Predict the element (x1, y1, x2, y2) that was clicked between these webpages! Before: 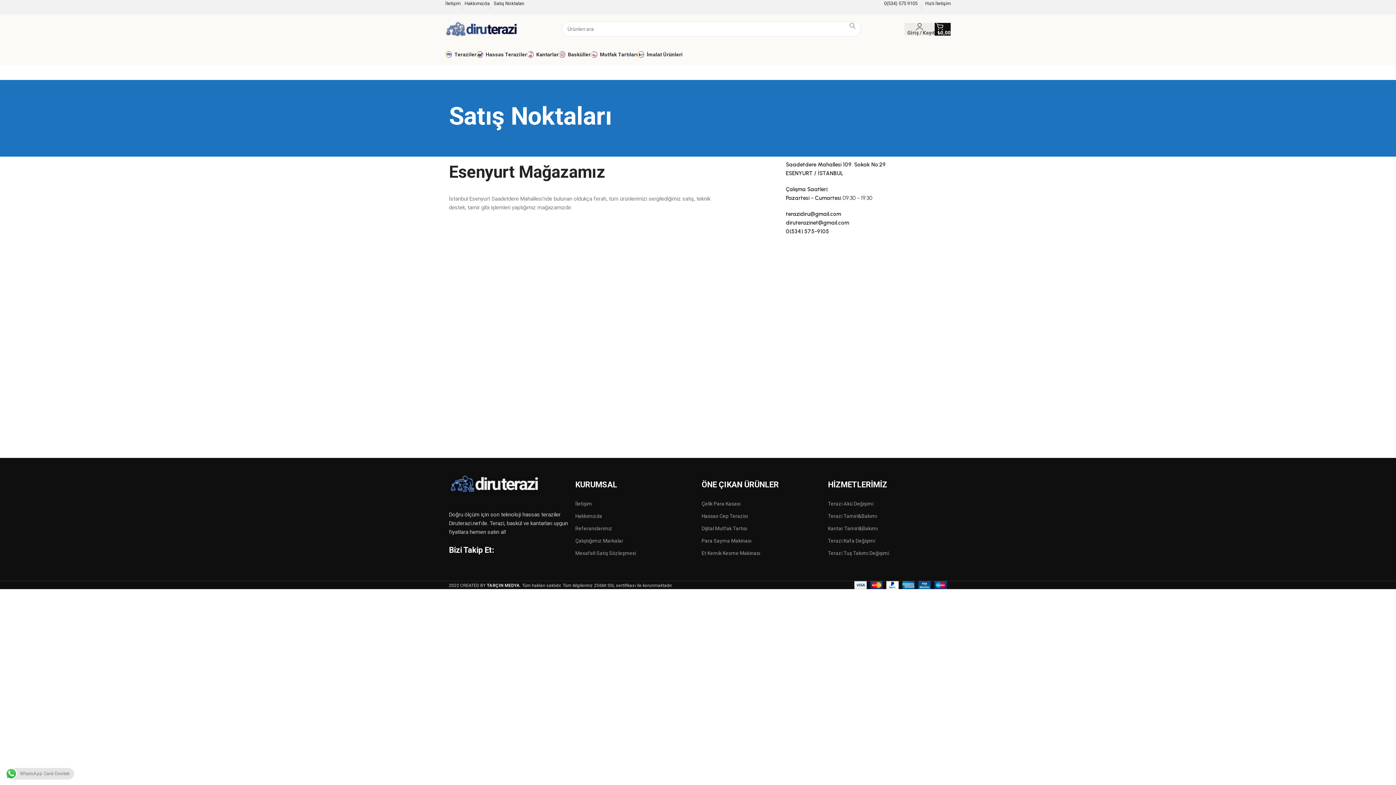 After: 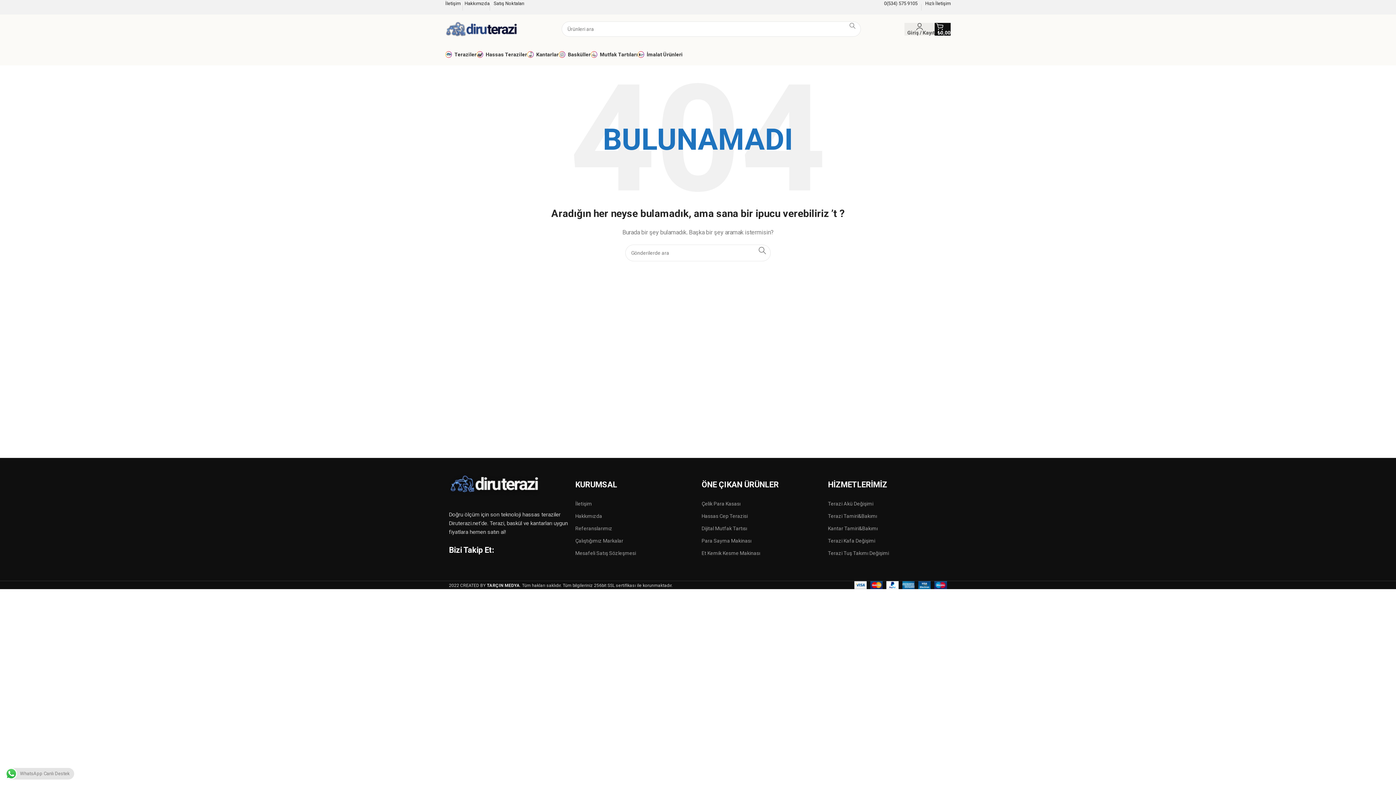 Action: bbox: (575, 547, 694, 559) label: Mesafeli Satış Sözleşmesi